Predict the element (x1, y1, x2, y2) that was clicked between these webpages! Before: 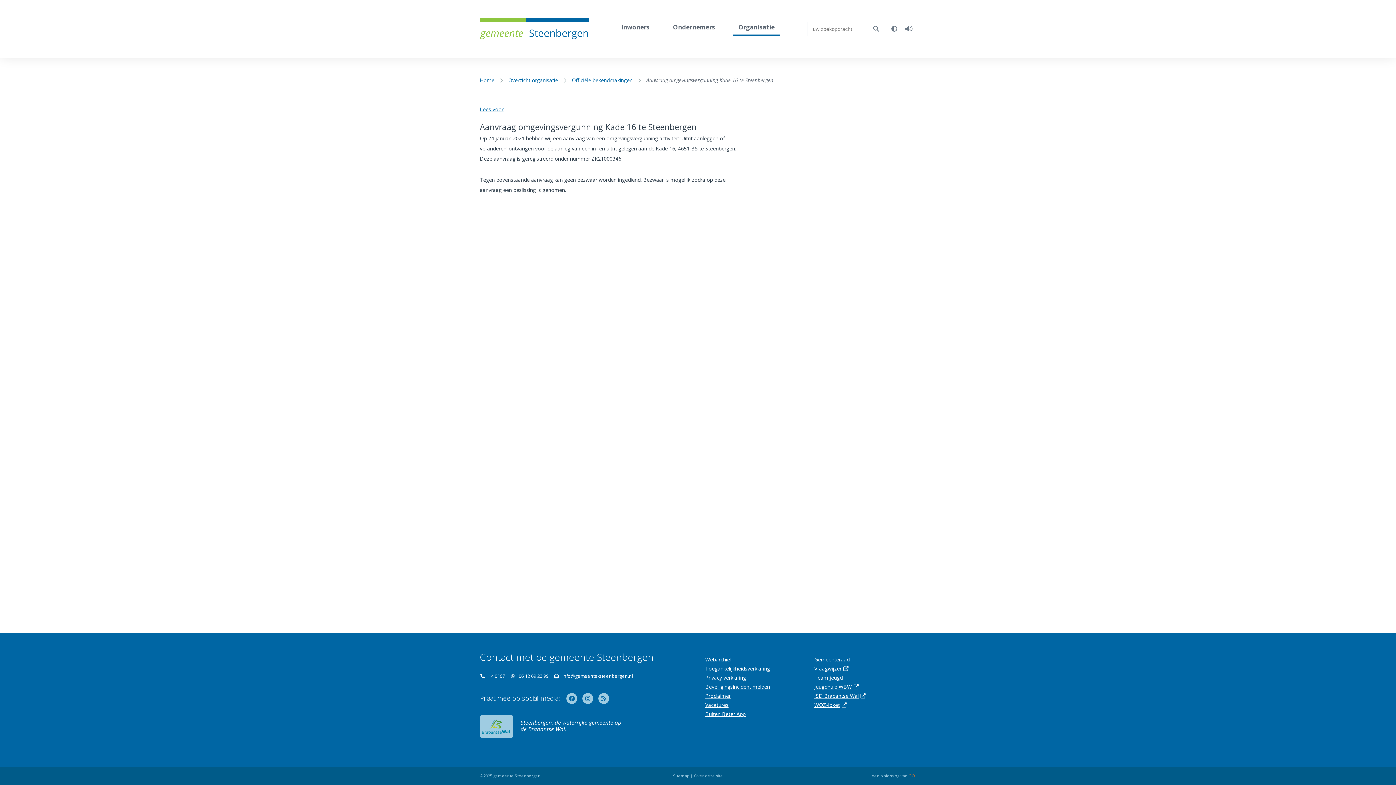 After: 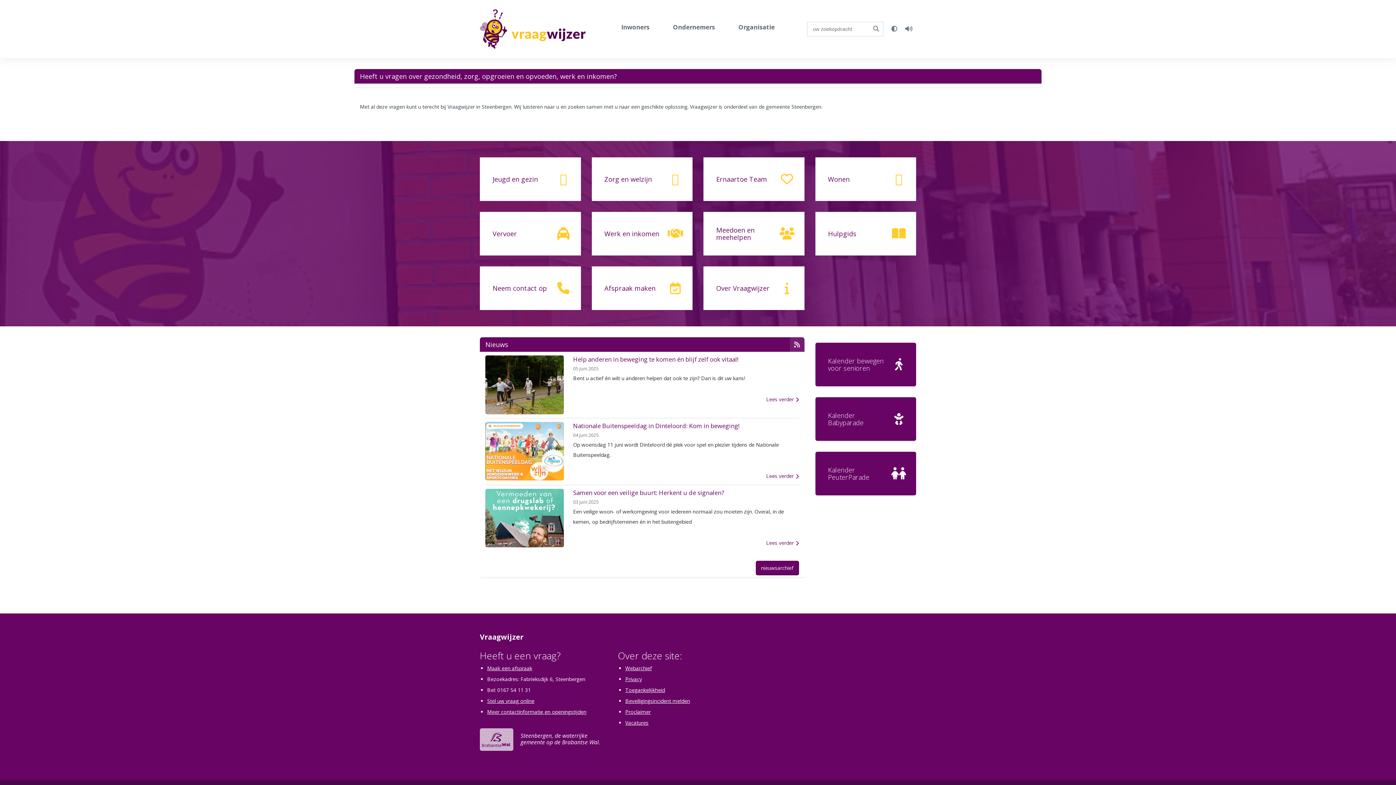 Action: label: Vraagwijzer bbox: (814, 665, 848, 672)